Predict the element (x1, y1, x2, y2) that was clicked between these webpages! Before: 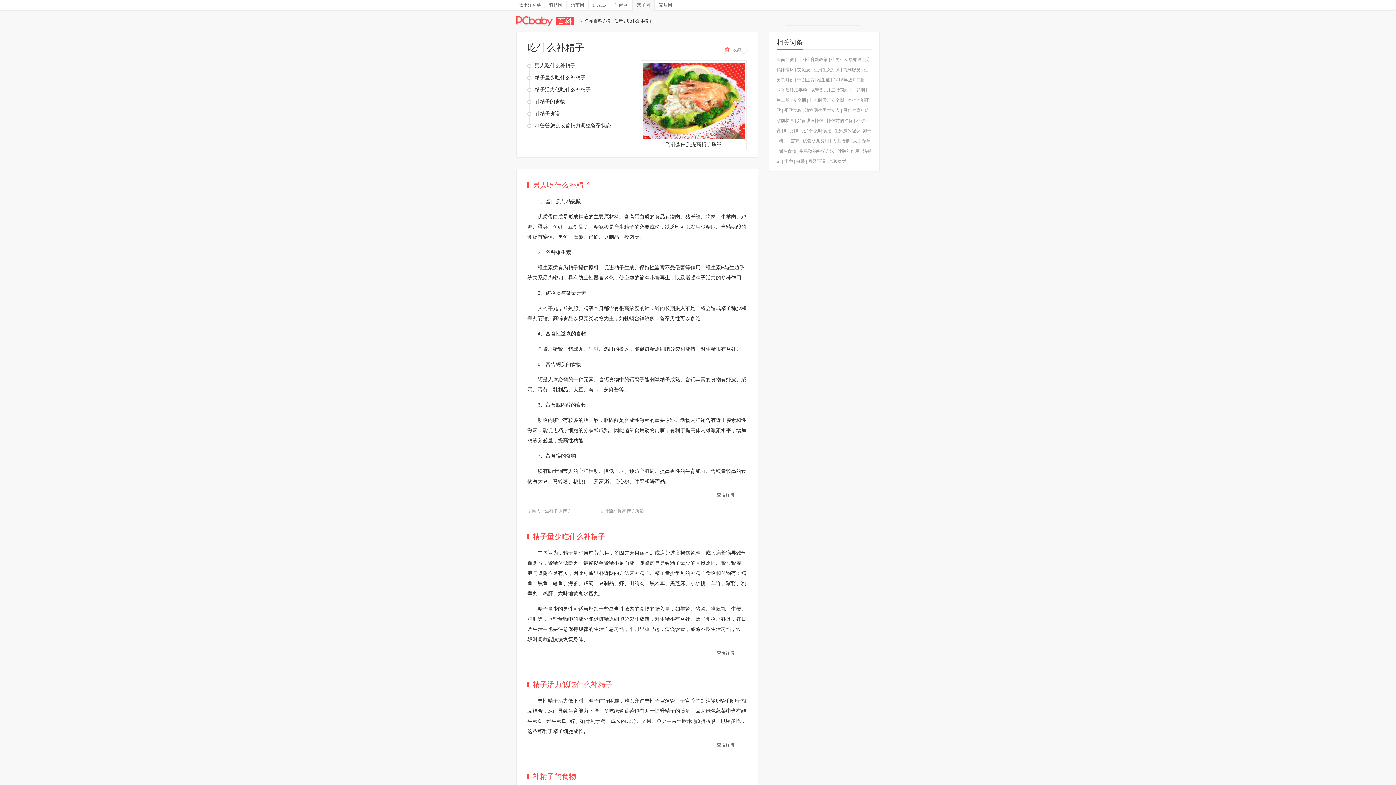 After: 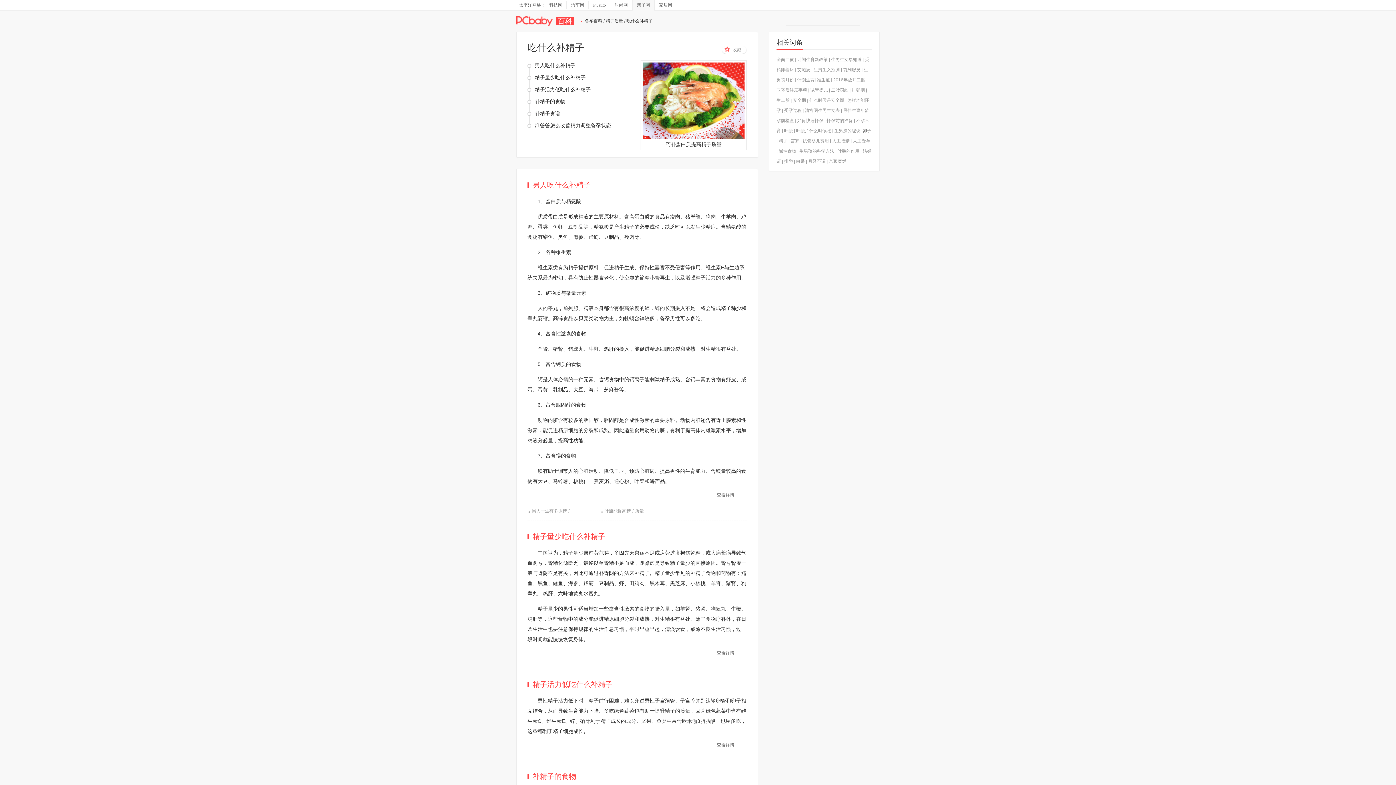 Action: label: 卵子 bbox: (862, 128, 871, 133)